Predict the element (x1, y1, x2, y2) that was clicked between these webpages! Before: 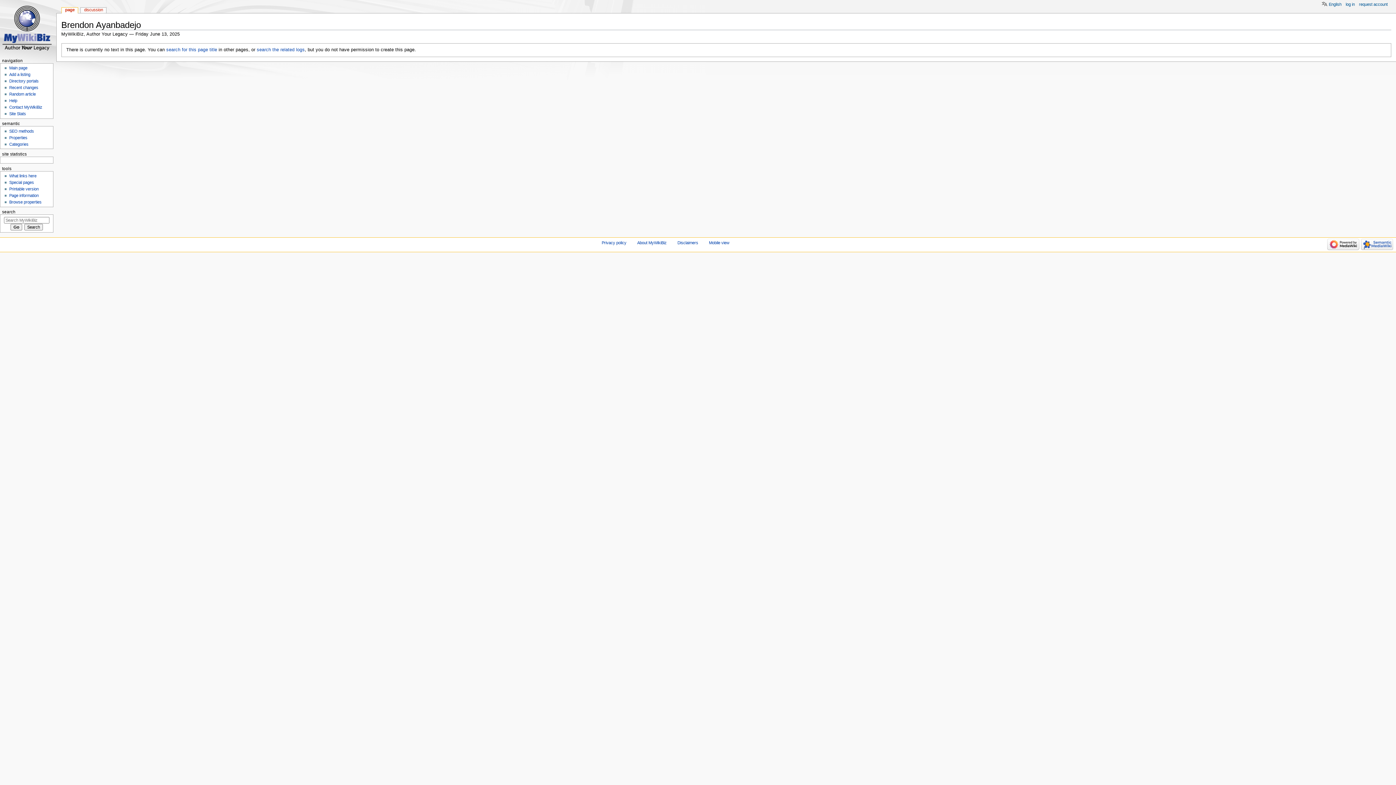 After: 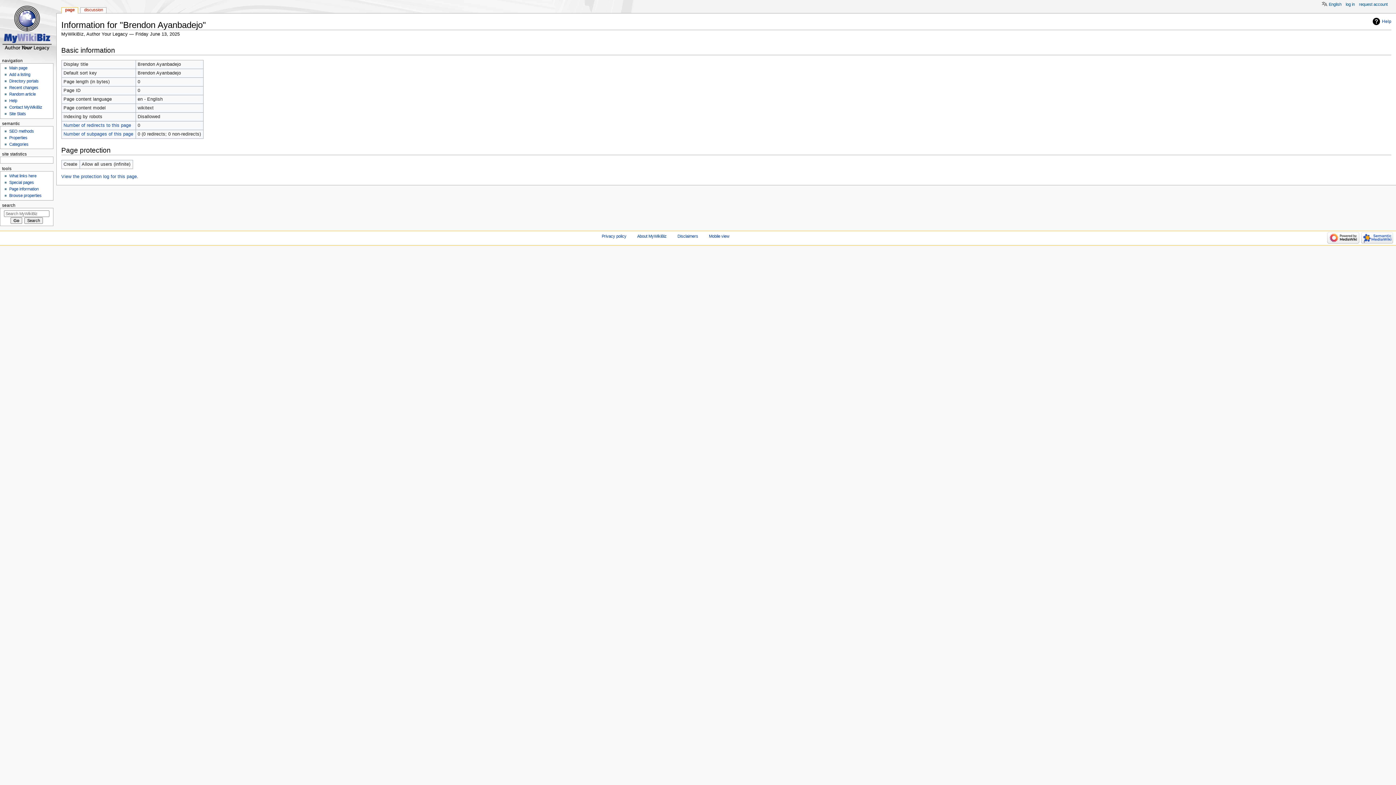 Action: label: Page information bbox: (9, 193, 38, 197)